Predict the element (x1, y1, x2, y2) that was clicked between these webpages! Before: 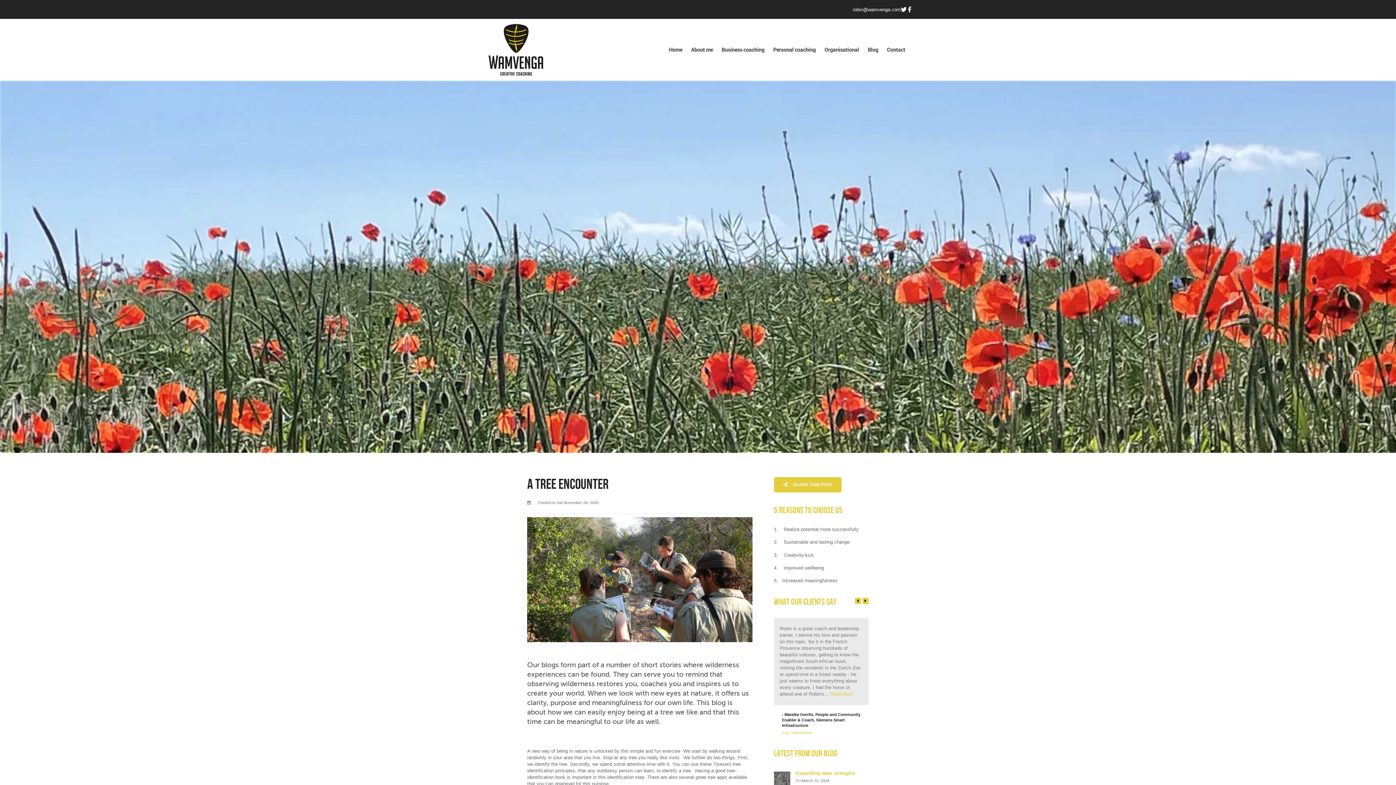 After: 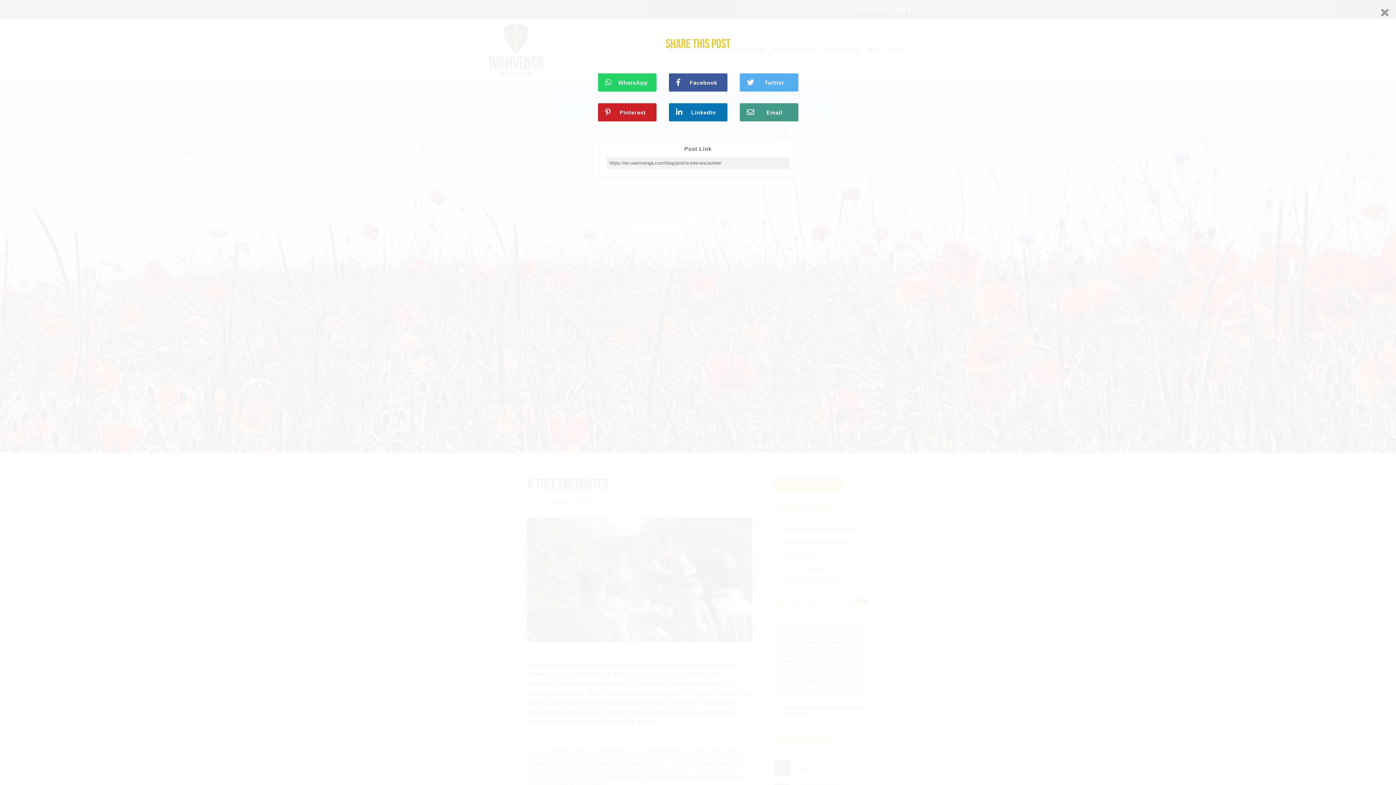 Action: label:  SHARE THIS POST bbox: (774, 477, 841, 492)